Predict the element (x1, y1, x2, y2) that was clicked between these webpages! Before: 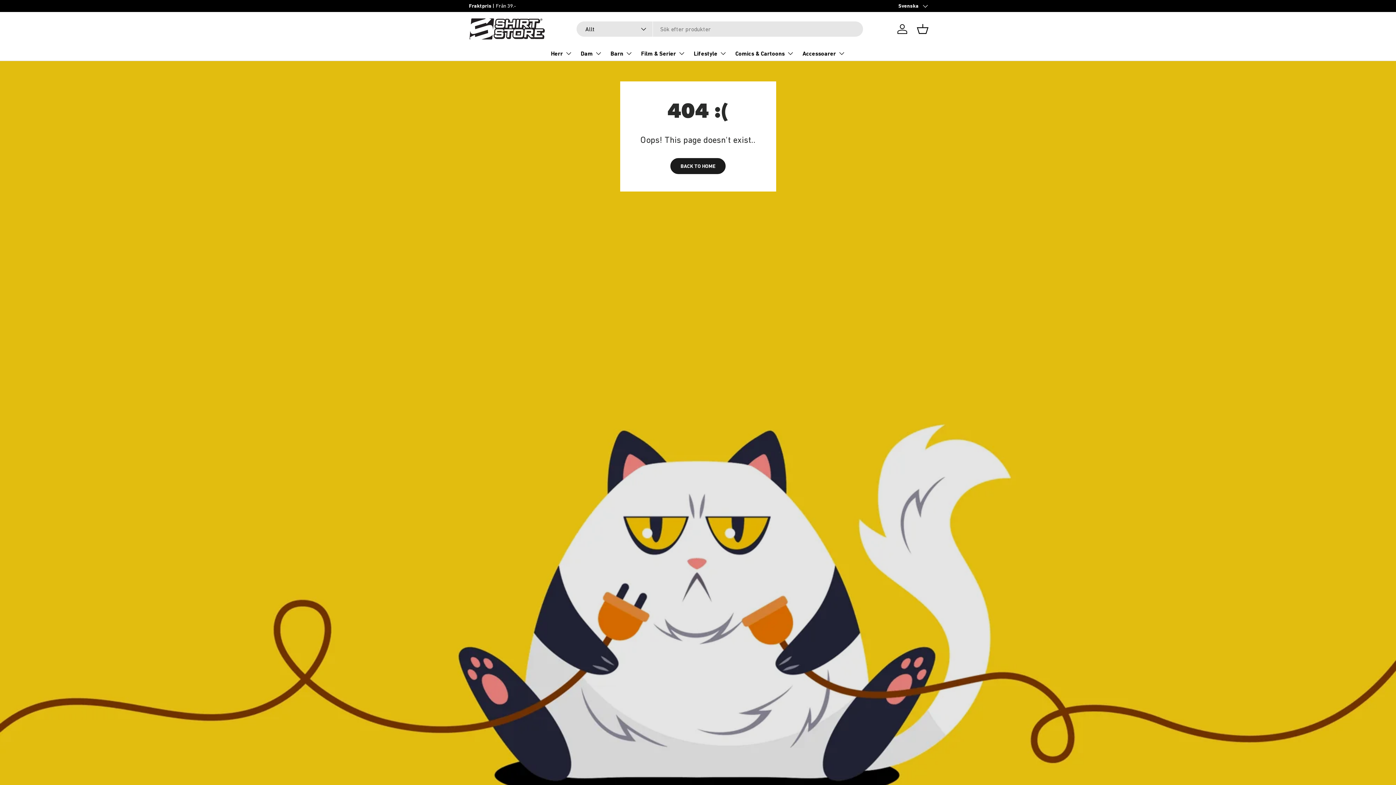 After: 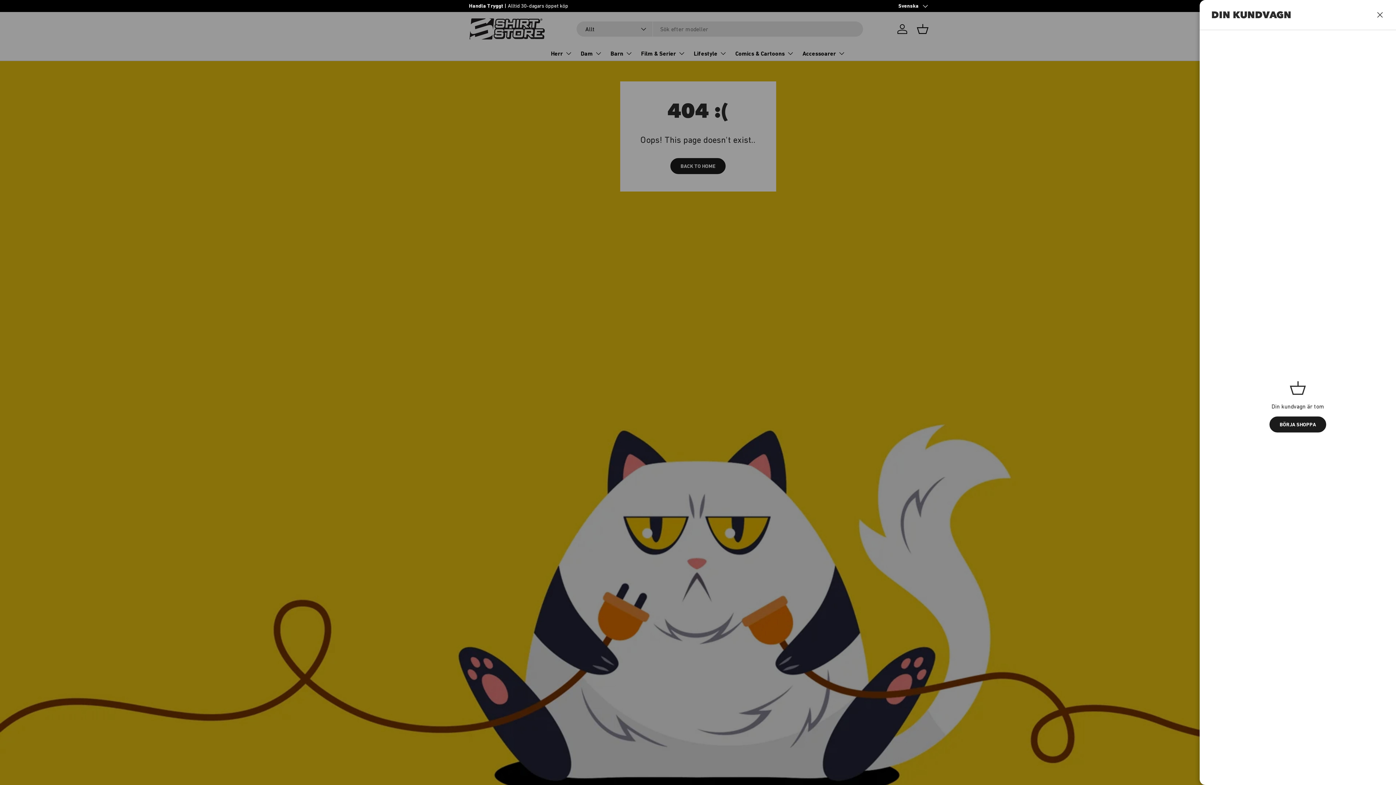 Action: label: Kundkorg bbox: (914, 21, 930, 37)